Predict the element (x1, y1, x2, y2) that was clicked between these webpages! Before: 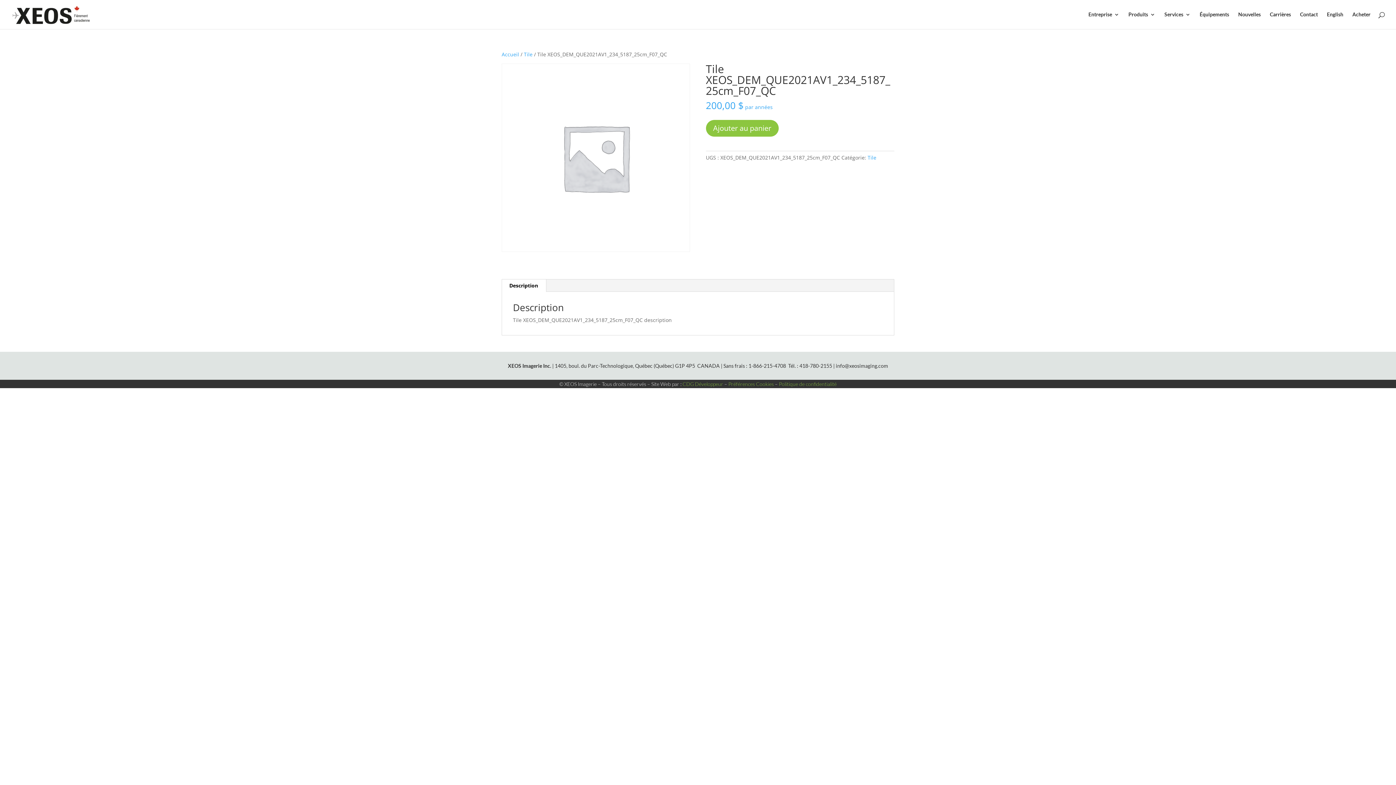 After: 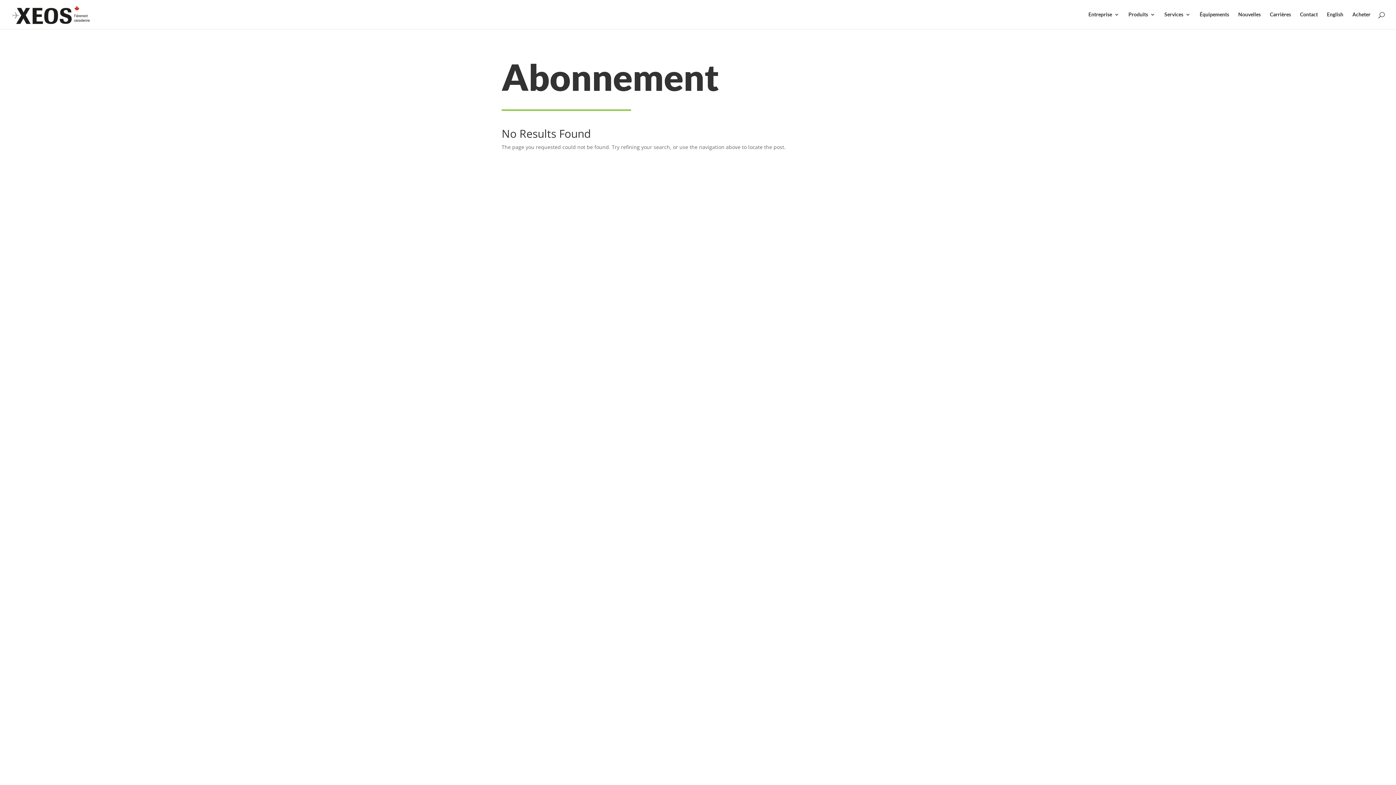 Action: bbox: (524, 50, 532, 57) label: Tile